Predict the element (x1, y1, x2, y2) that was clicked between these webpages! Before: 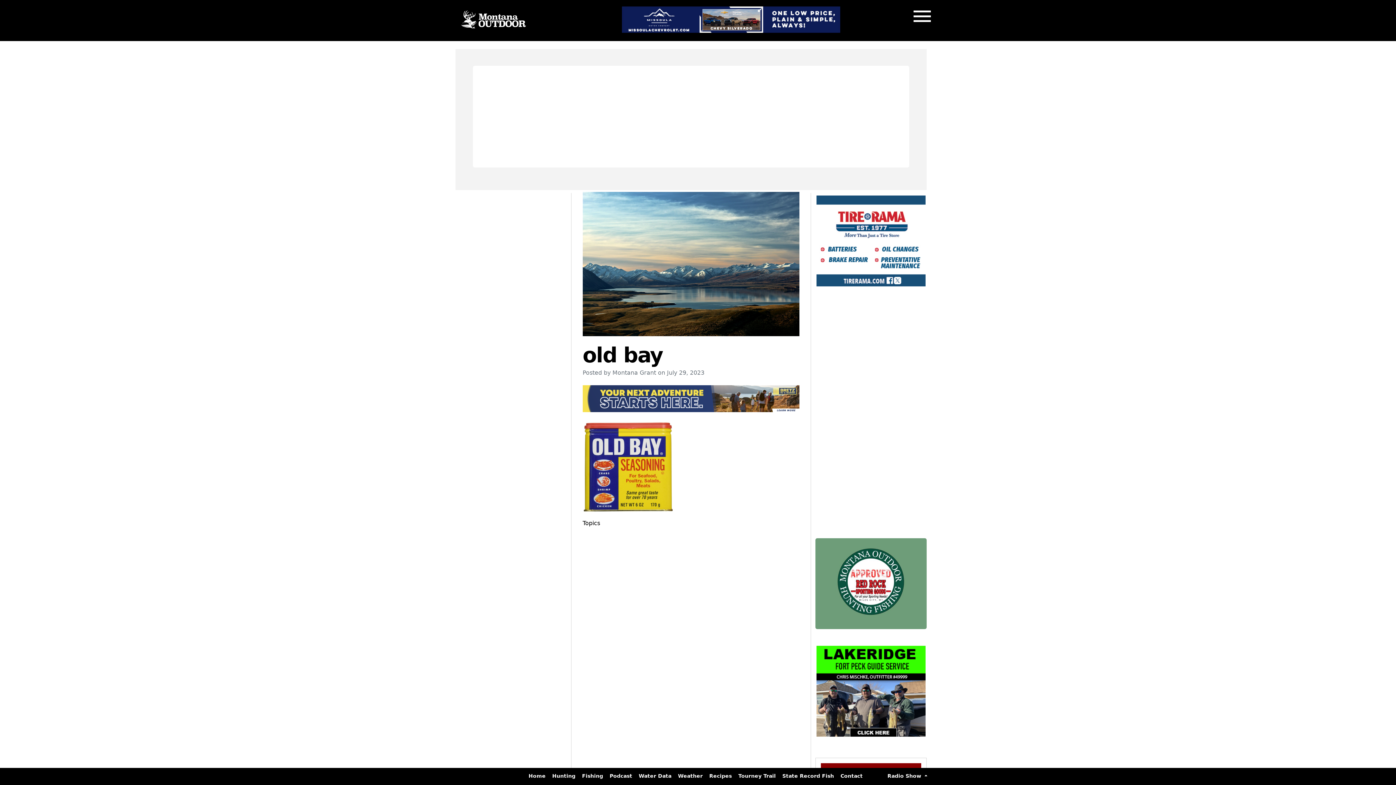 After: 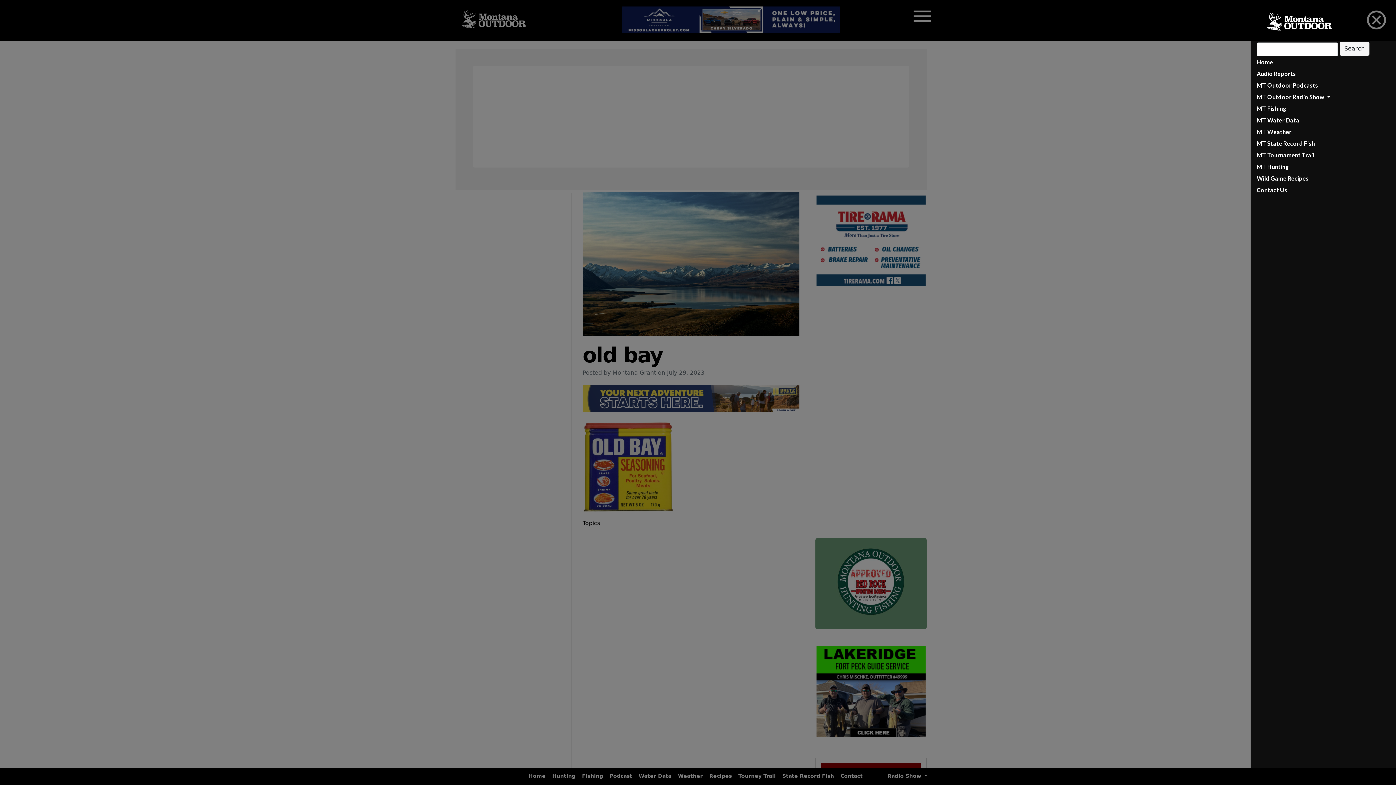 Action: bbox: (906, 2, 938, 29) label: Toggle navigation